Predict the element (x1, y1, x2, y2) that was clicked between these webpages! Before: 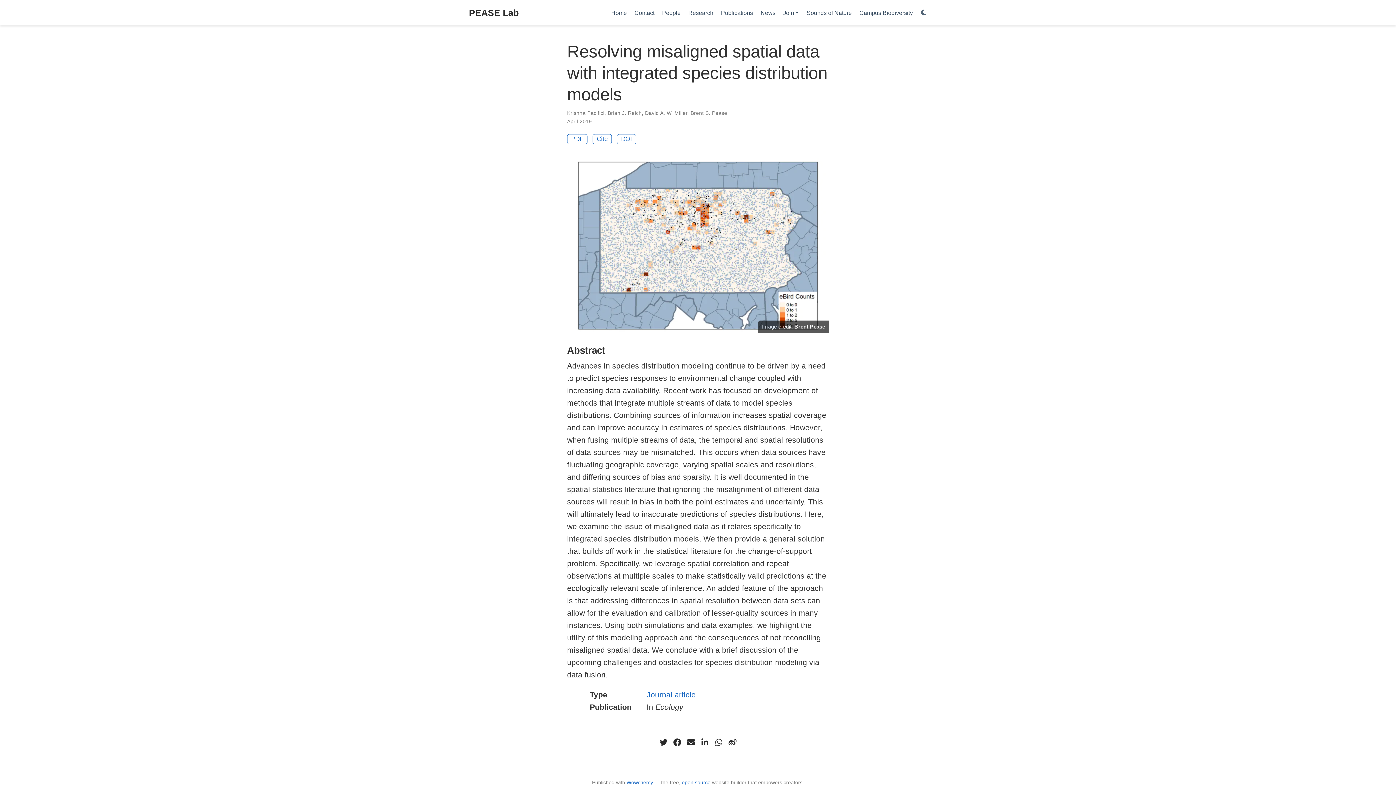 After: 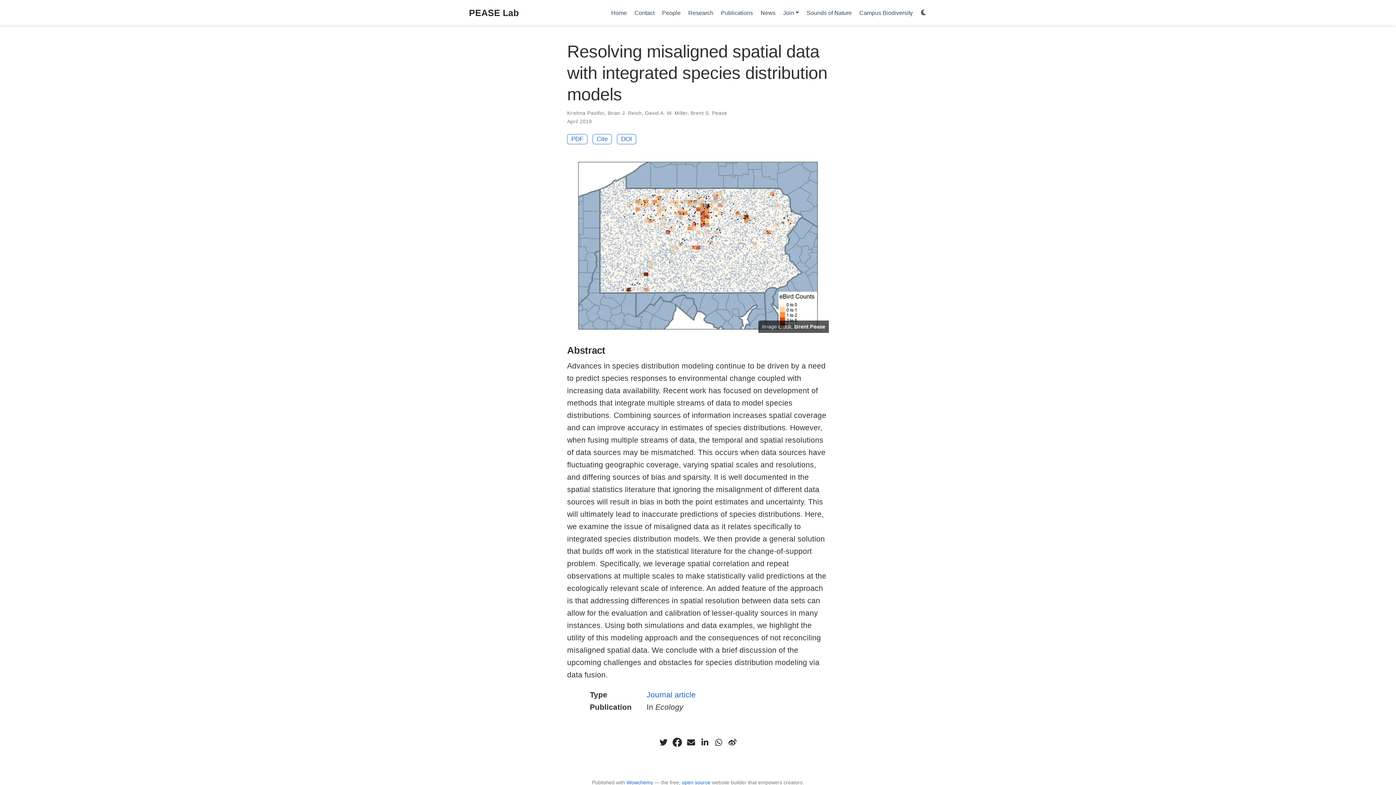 Action: bbox: (672, 737, 682, 748) label: facebook